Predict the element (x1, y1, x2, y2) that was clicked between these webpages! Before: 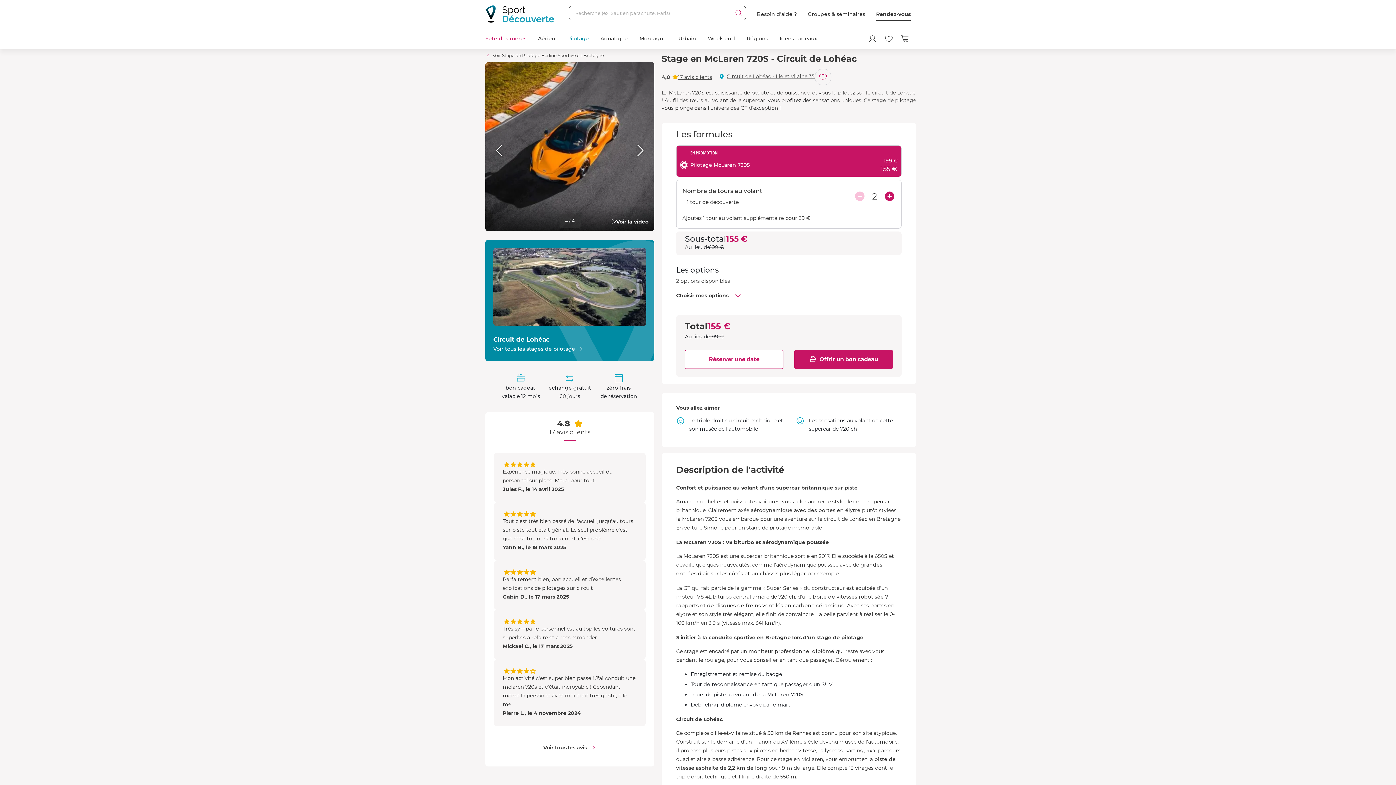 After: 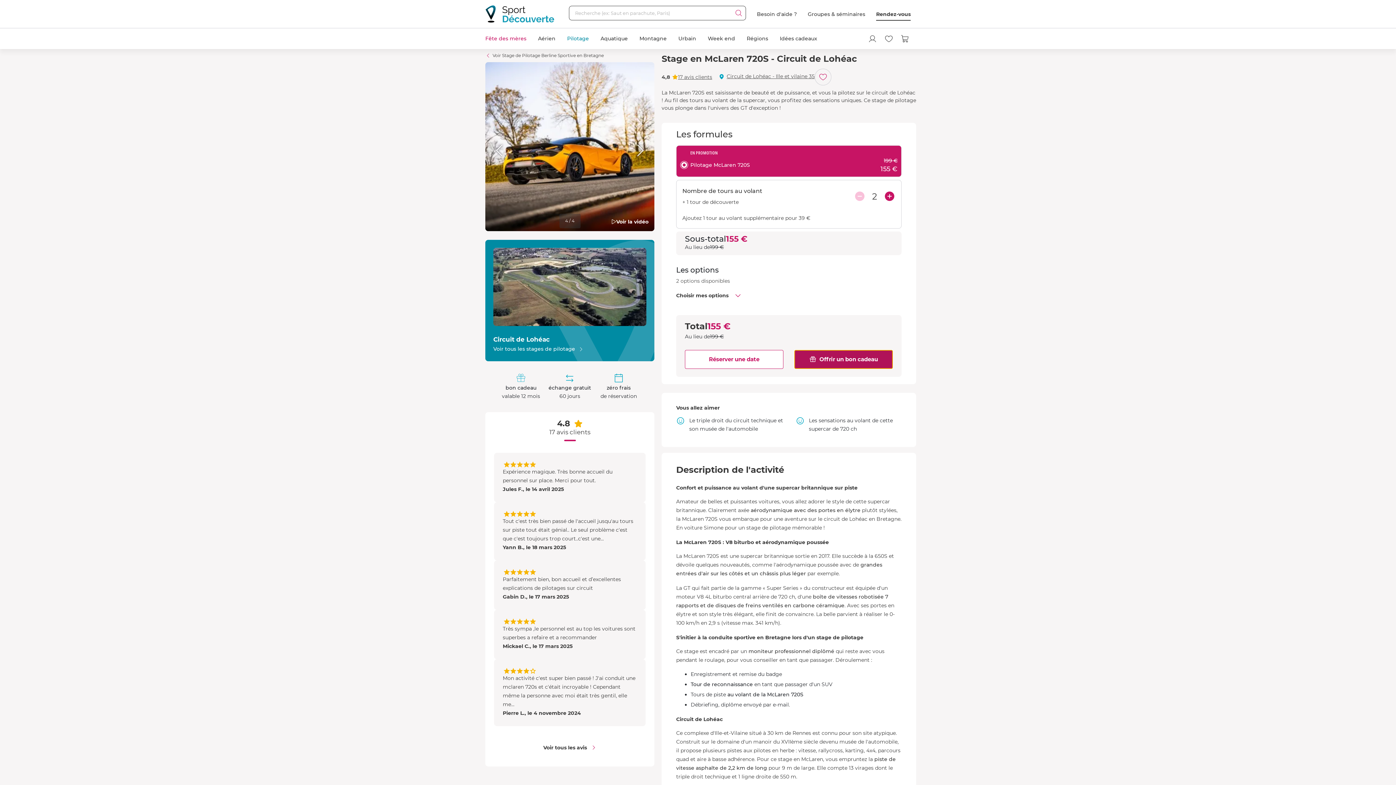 Action: label: Offrir un bon cadeau bbox: (794, 350, 893, 369)